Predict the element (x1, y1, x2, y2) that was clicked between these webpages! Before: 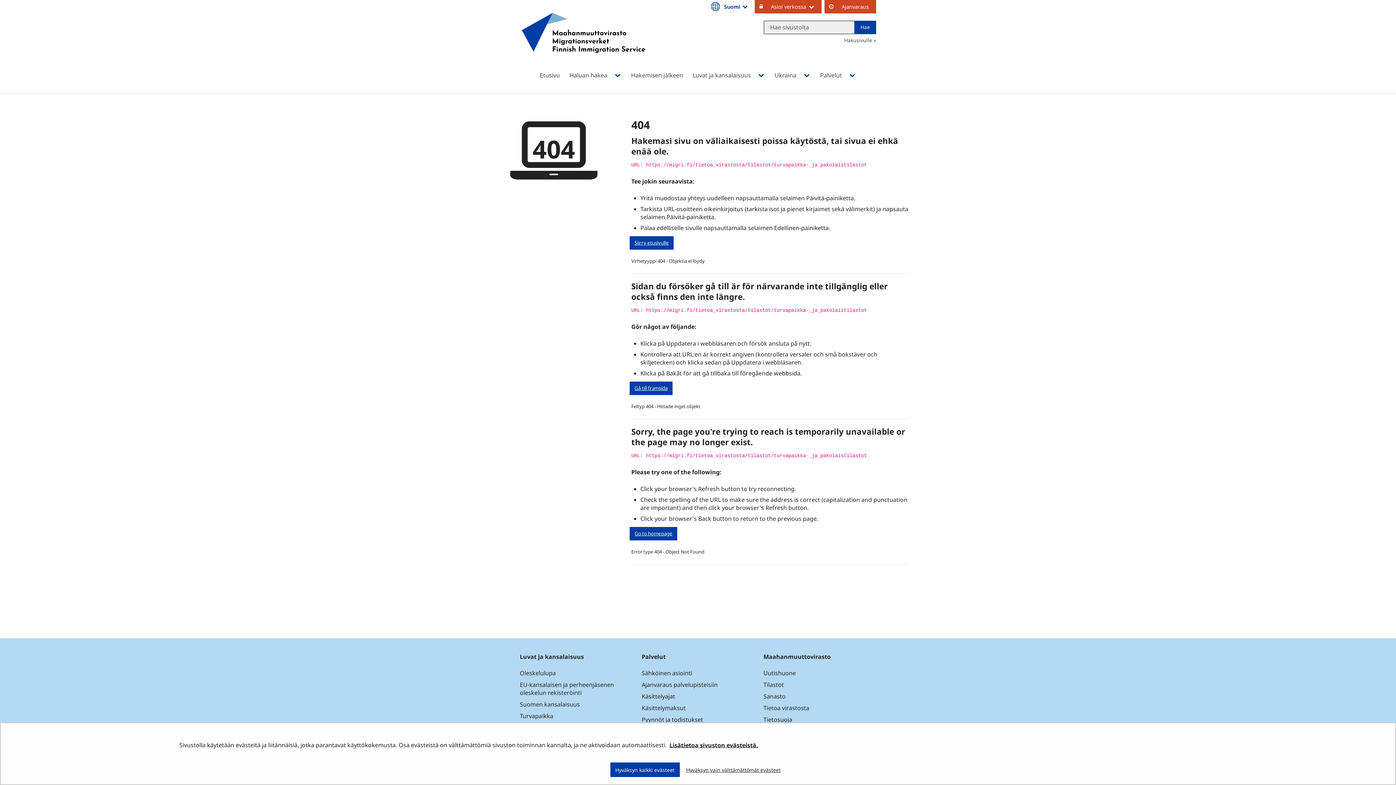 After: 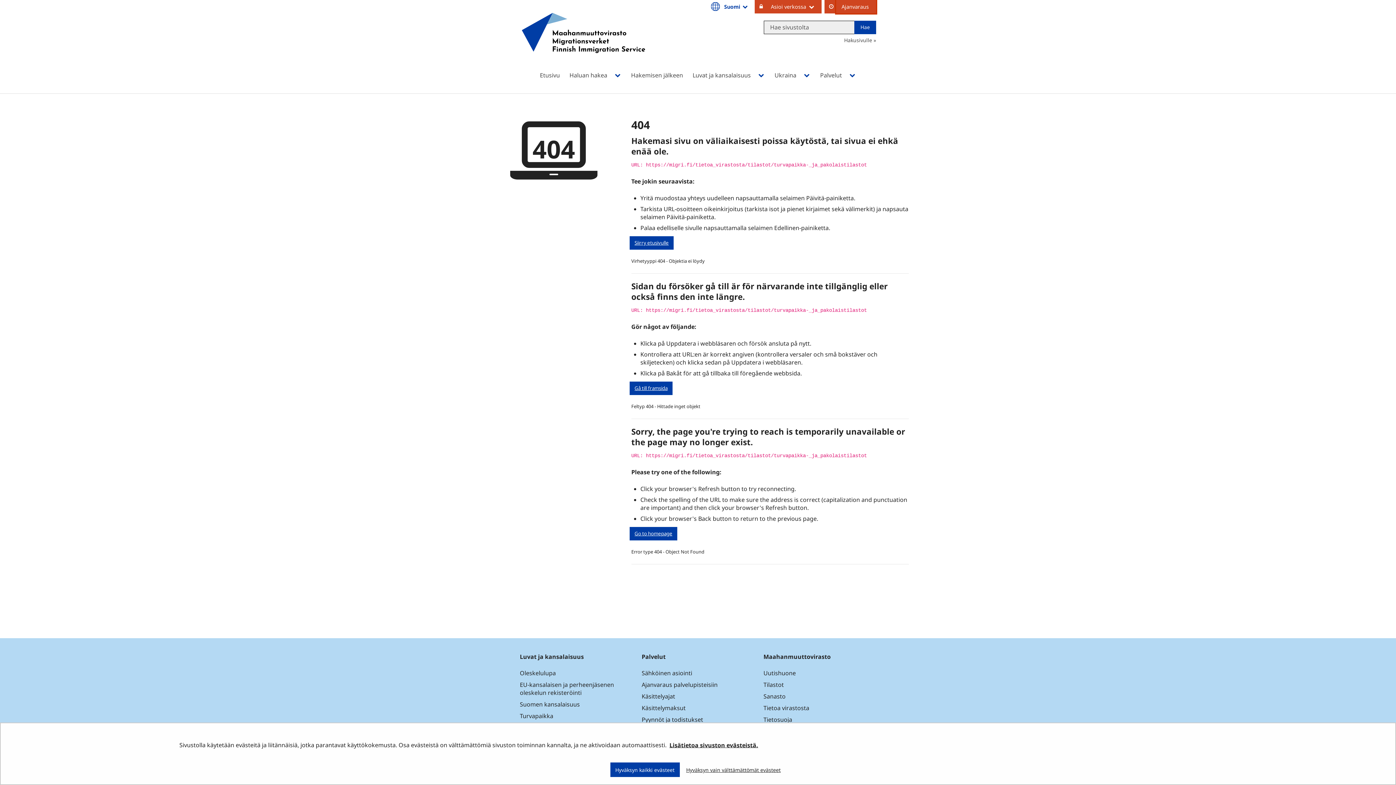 Action: bbox: (836, 0, 876, 13) label: Ajanvaraus